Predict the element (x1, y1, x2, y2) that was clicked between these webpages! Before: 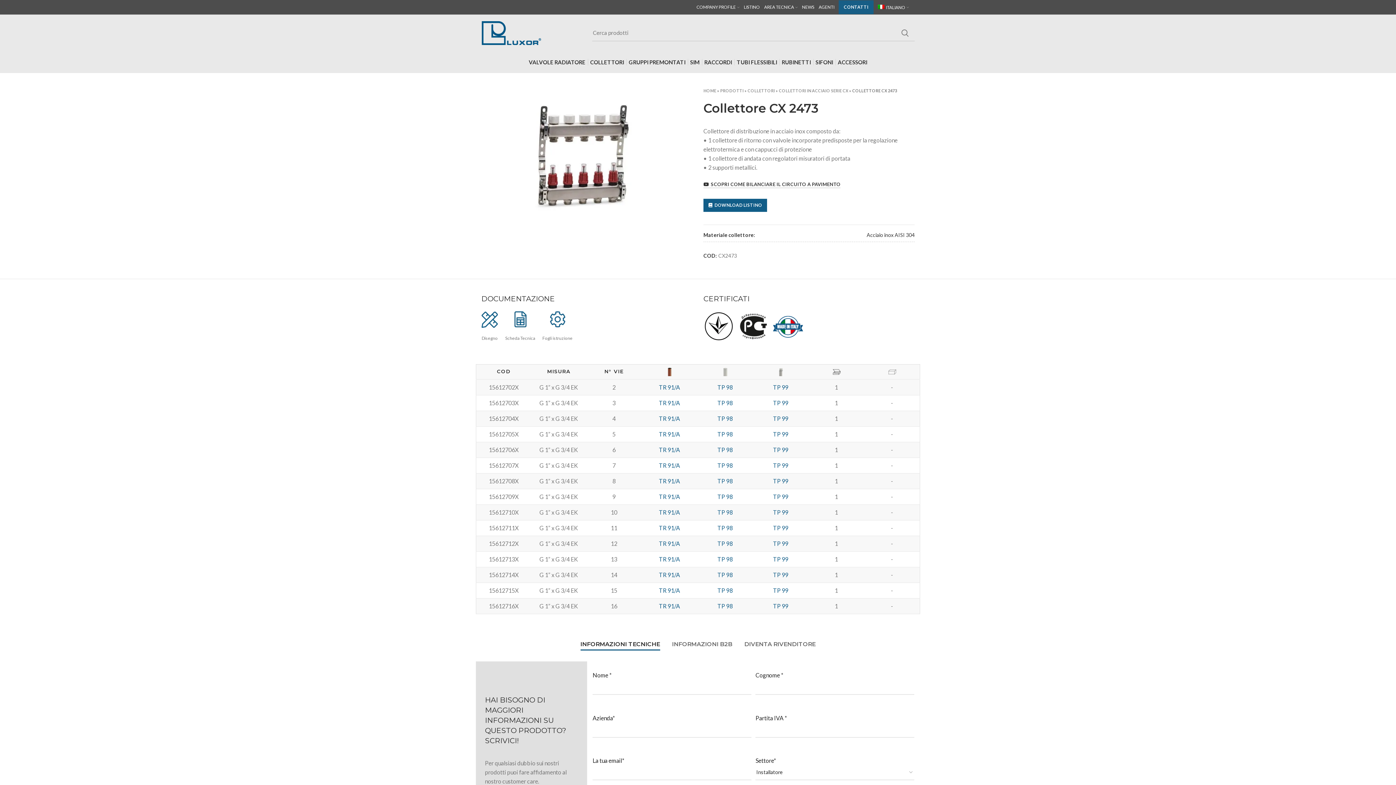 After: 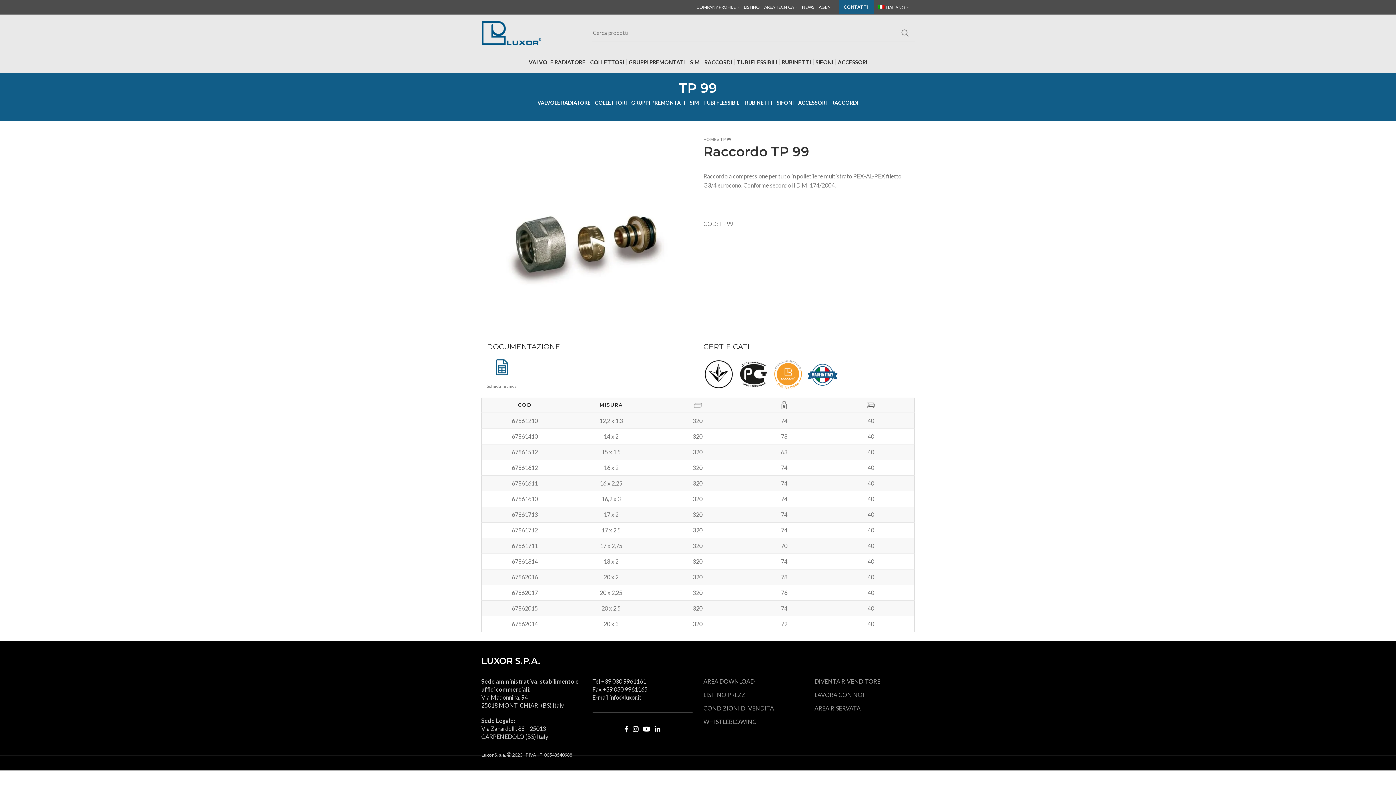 Action: bbox: (773, 415, 788, 422) label: TP 99